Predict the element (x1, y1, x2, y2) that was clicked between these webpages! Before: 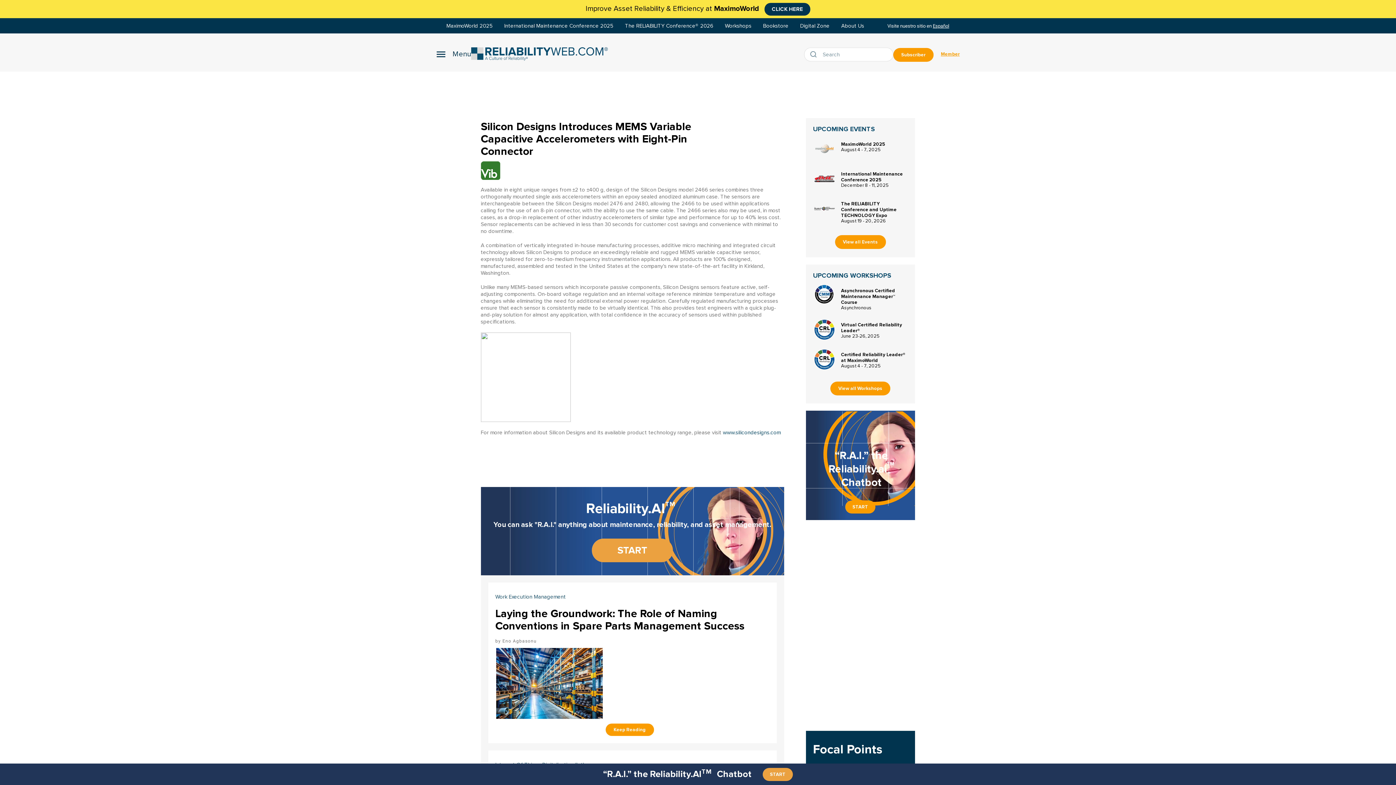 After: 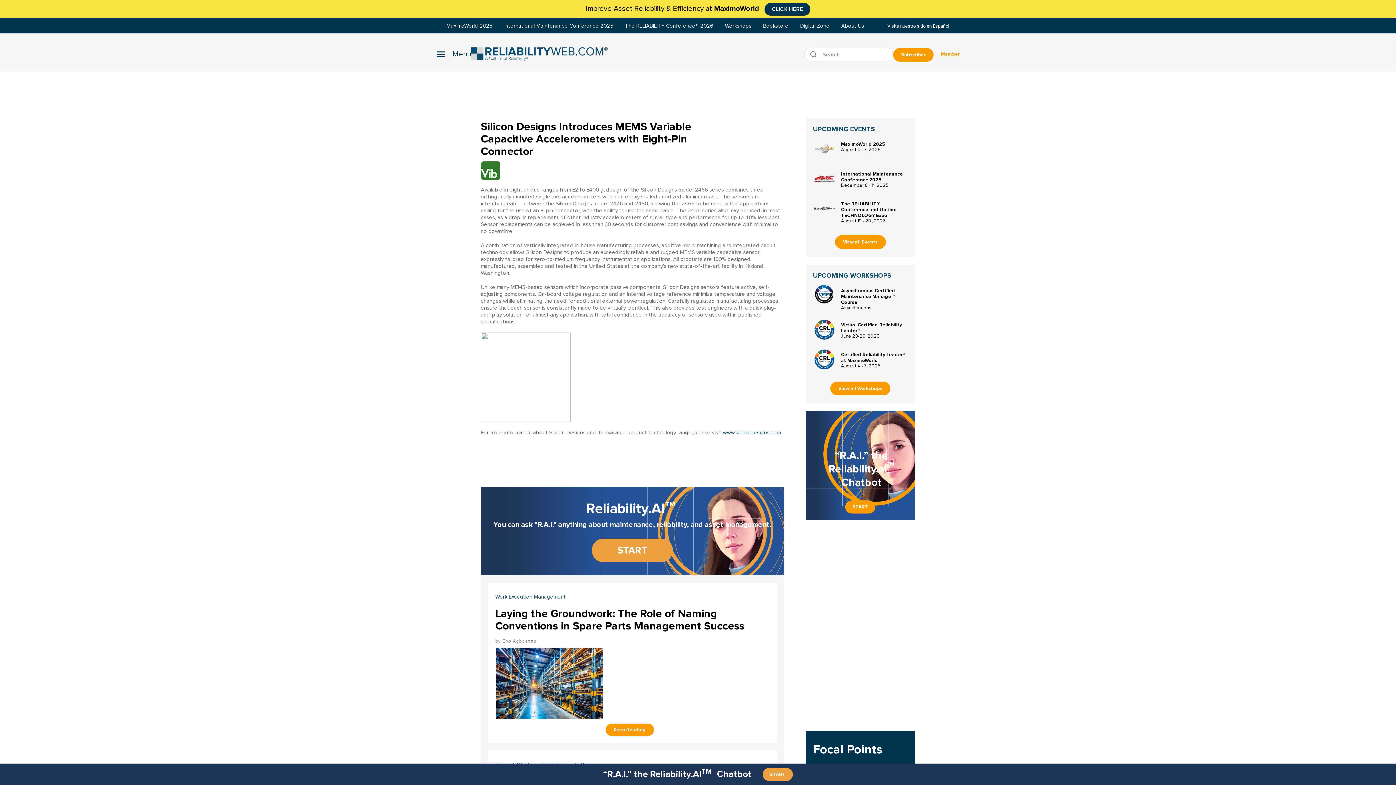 Action: bbox: (714, 408, 773, 414) label: www.silicondesigns.com